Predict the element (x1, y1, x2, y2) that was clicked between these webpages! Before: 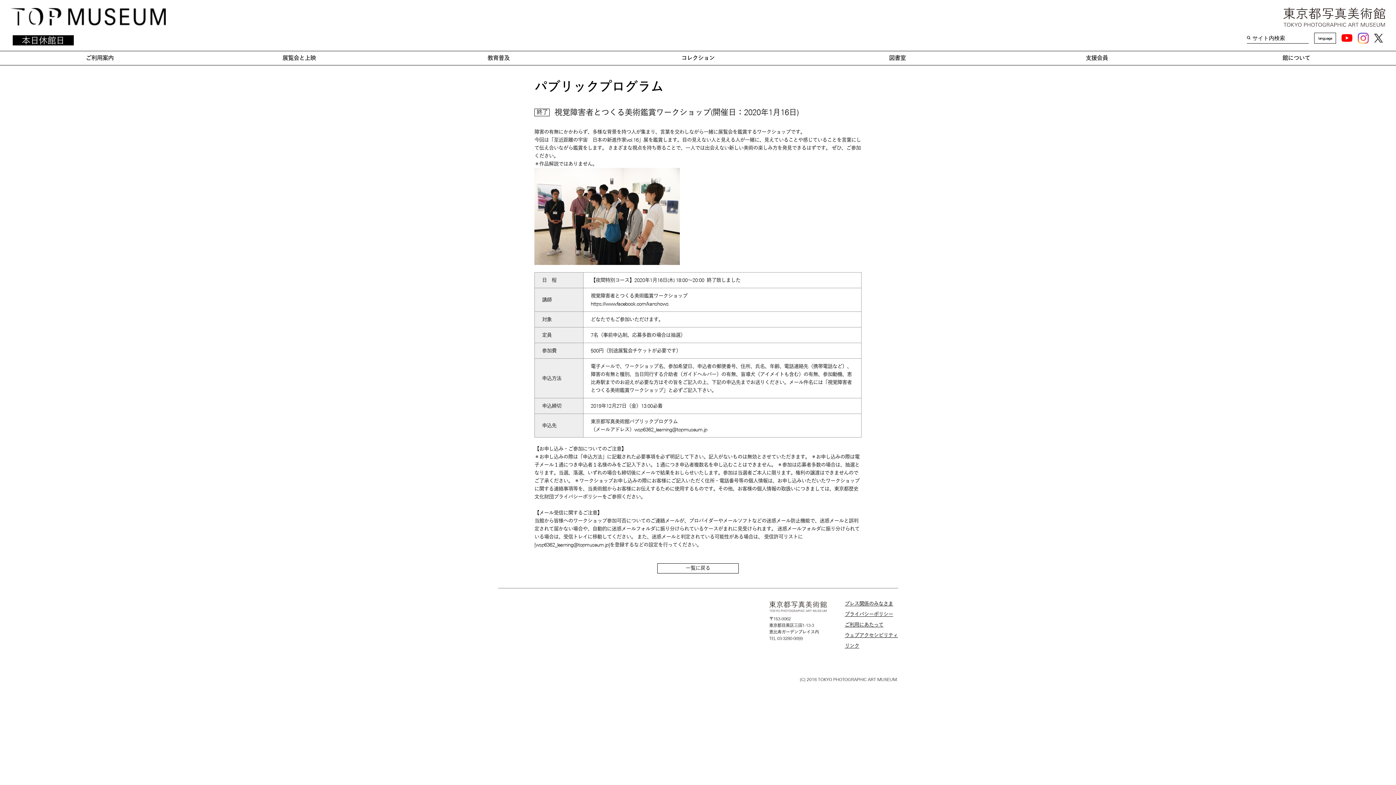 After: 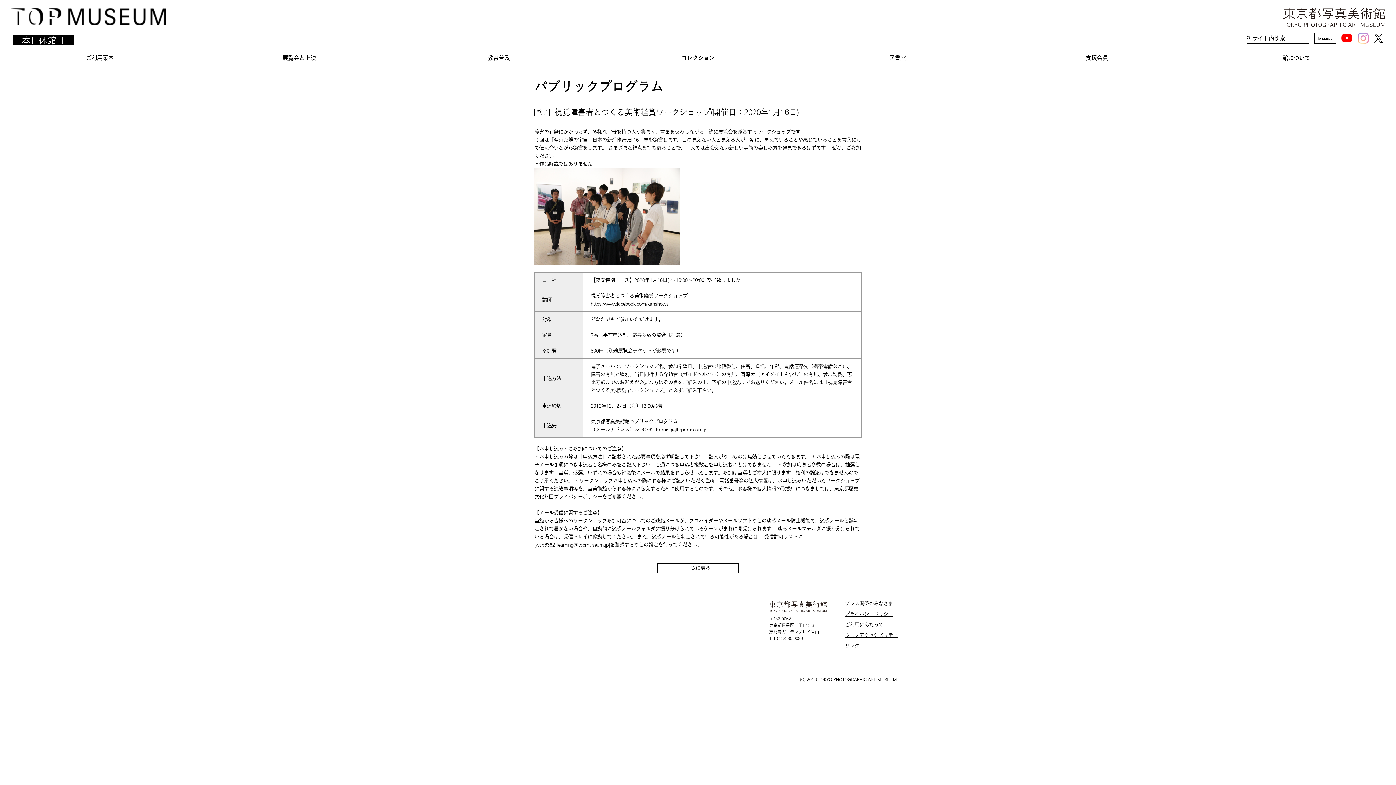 Action: bbox: (1358, 32, 1369, 43)